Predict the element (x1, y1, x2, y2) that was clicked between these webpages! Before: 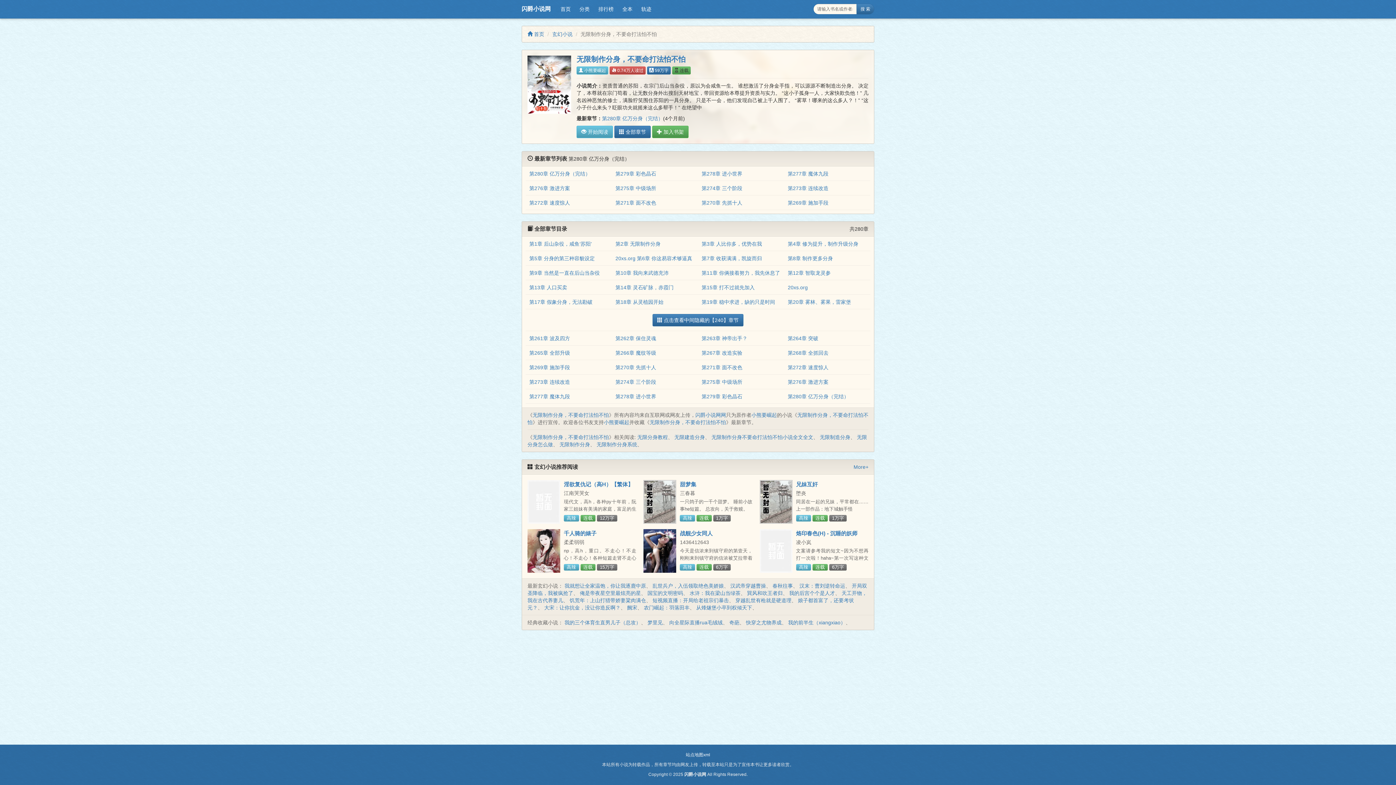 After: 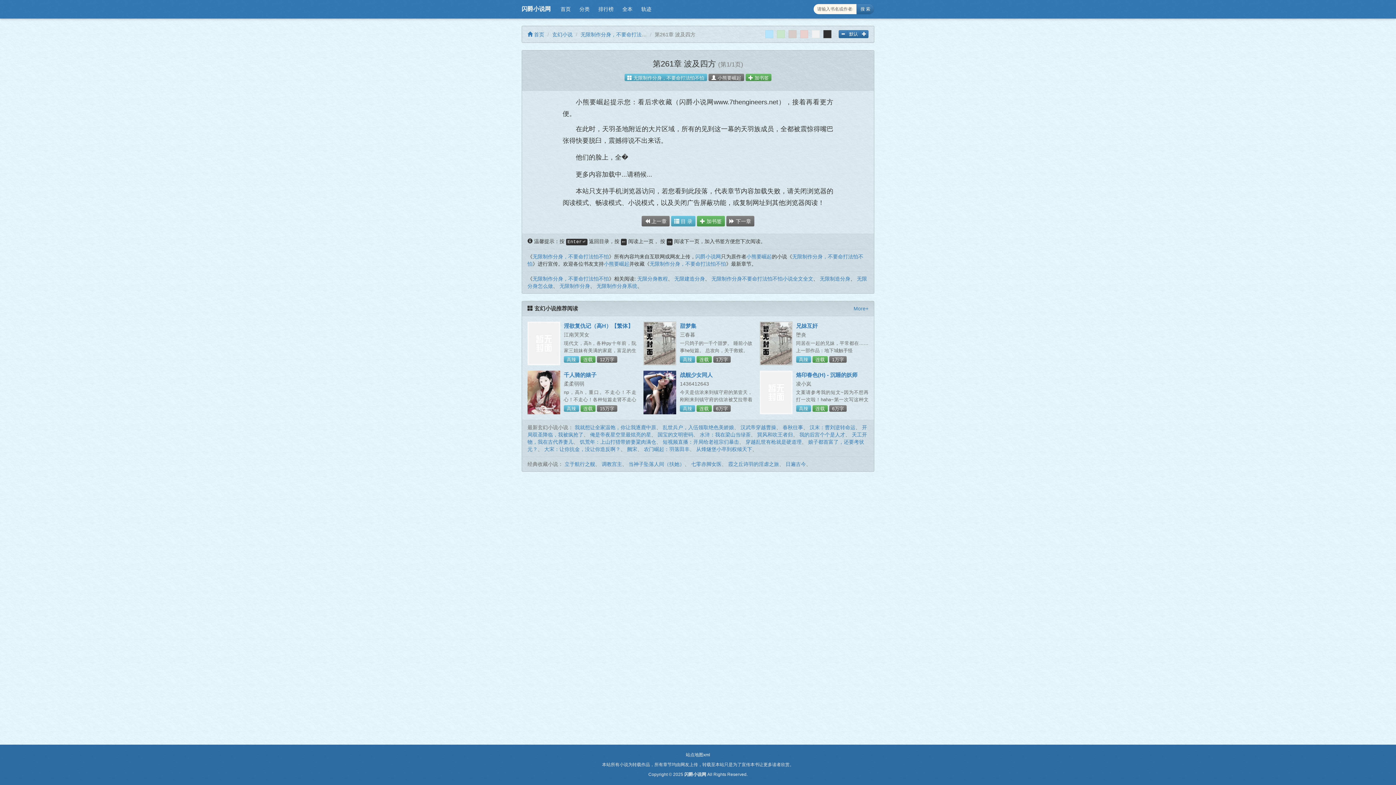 Action: bbox: (529, 335, 570, 341) label: 第261章 波及四方